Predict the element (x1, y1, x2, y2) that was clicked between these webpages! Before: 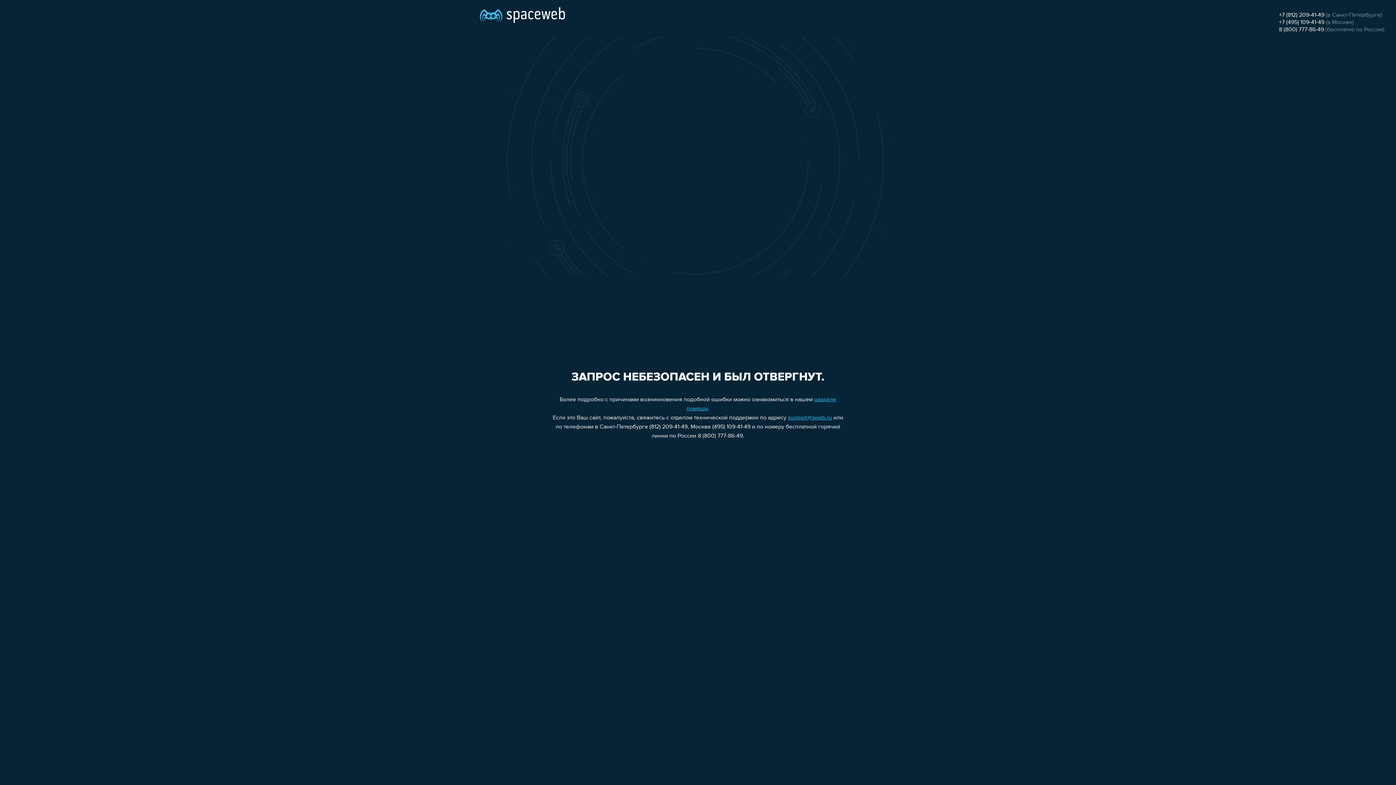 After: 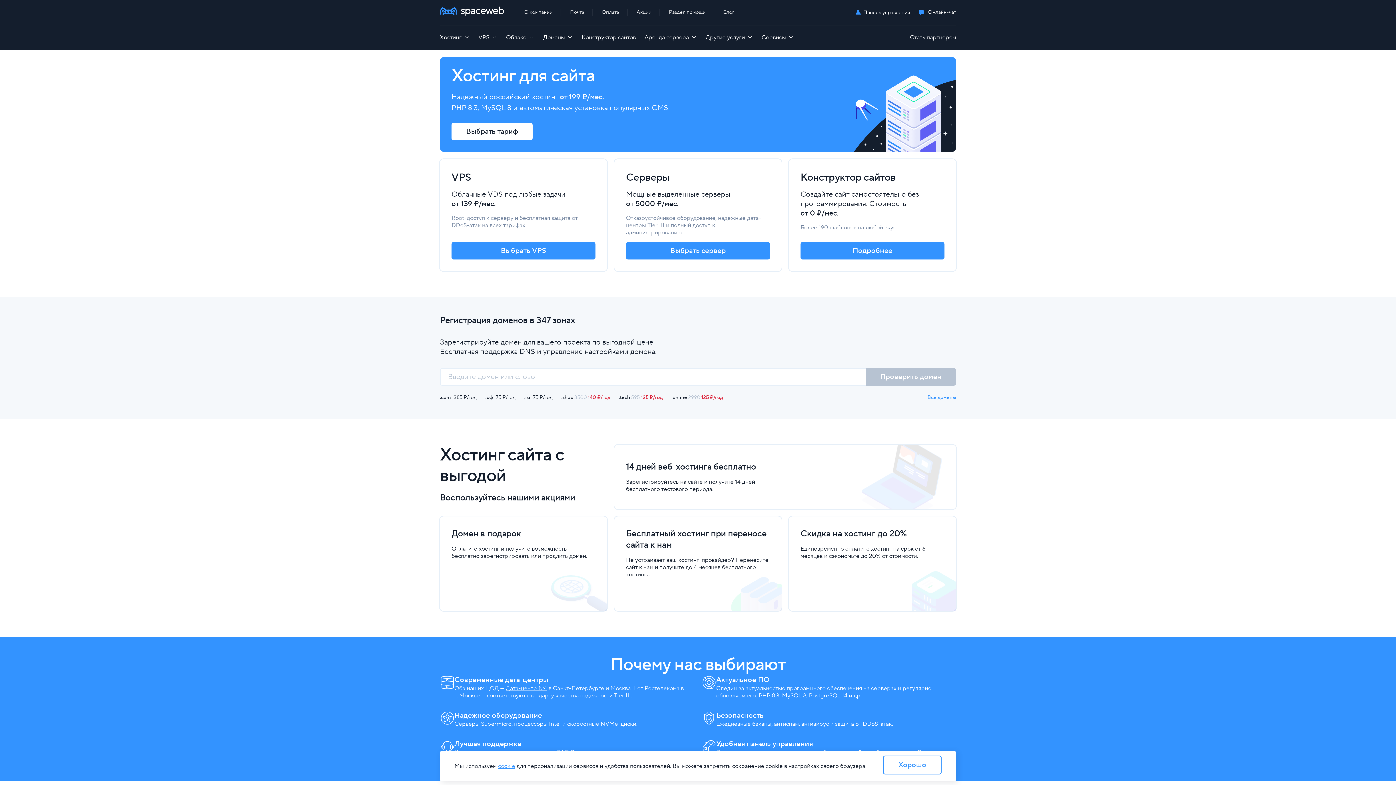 Action: bbox: (480, 0, 565, 25)